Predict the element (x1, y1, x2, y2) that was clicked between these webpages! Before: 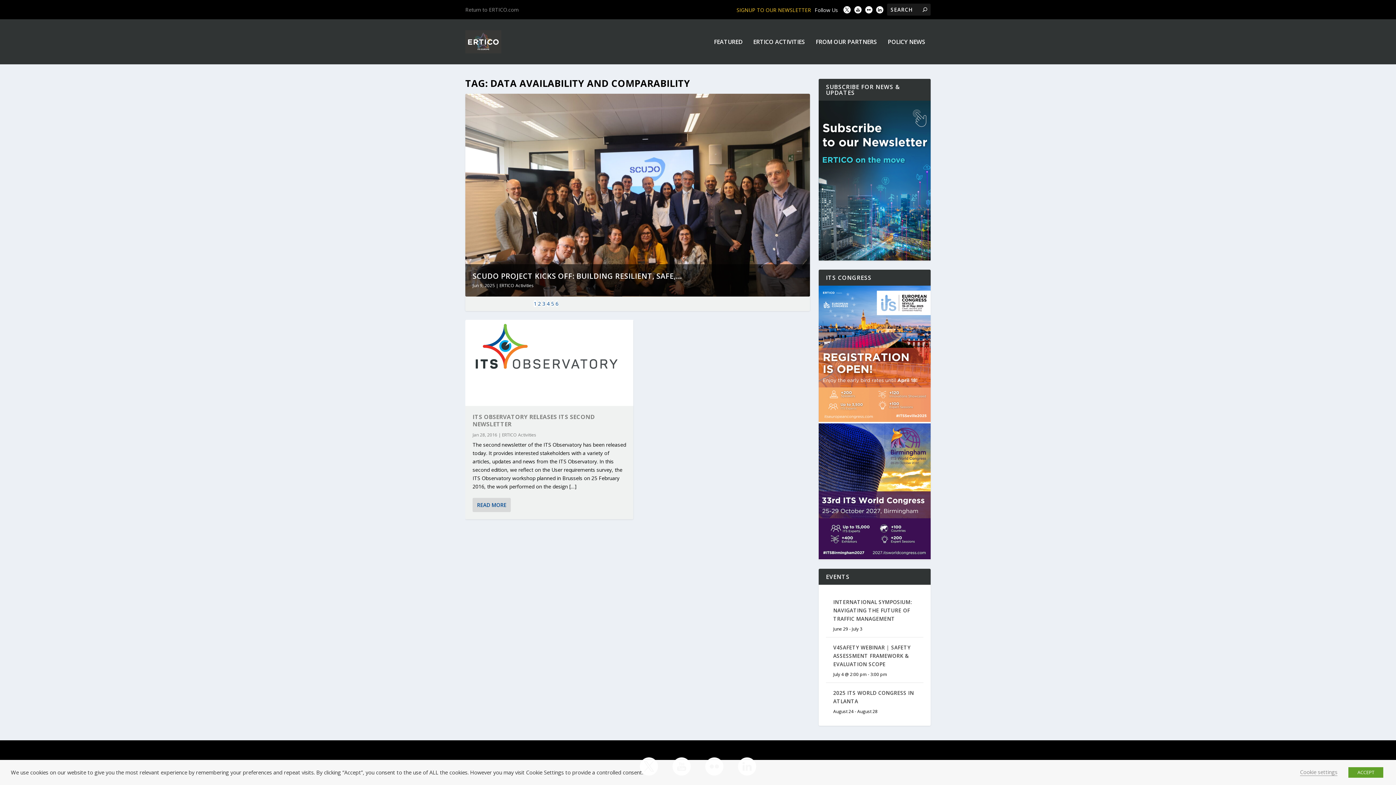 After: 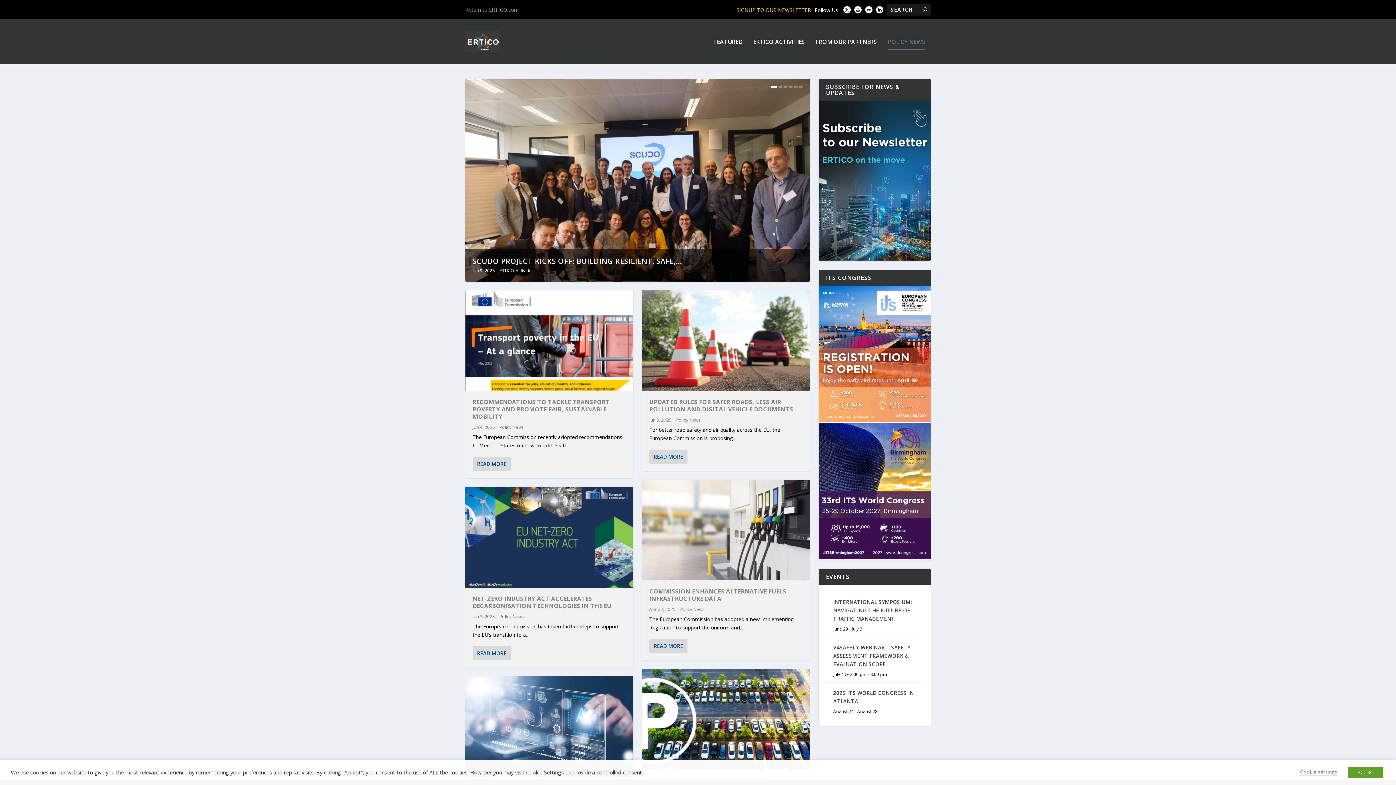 Action: label: POLICY NEWS bbox: (888, 38, 925, 64)